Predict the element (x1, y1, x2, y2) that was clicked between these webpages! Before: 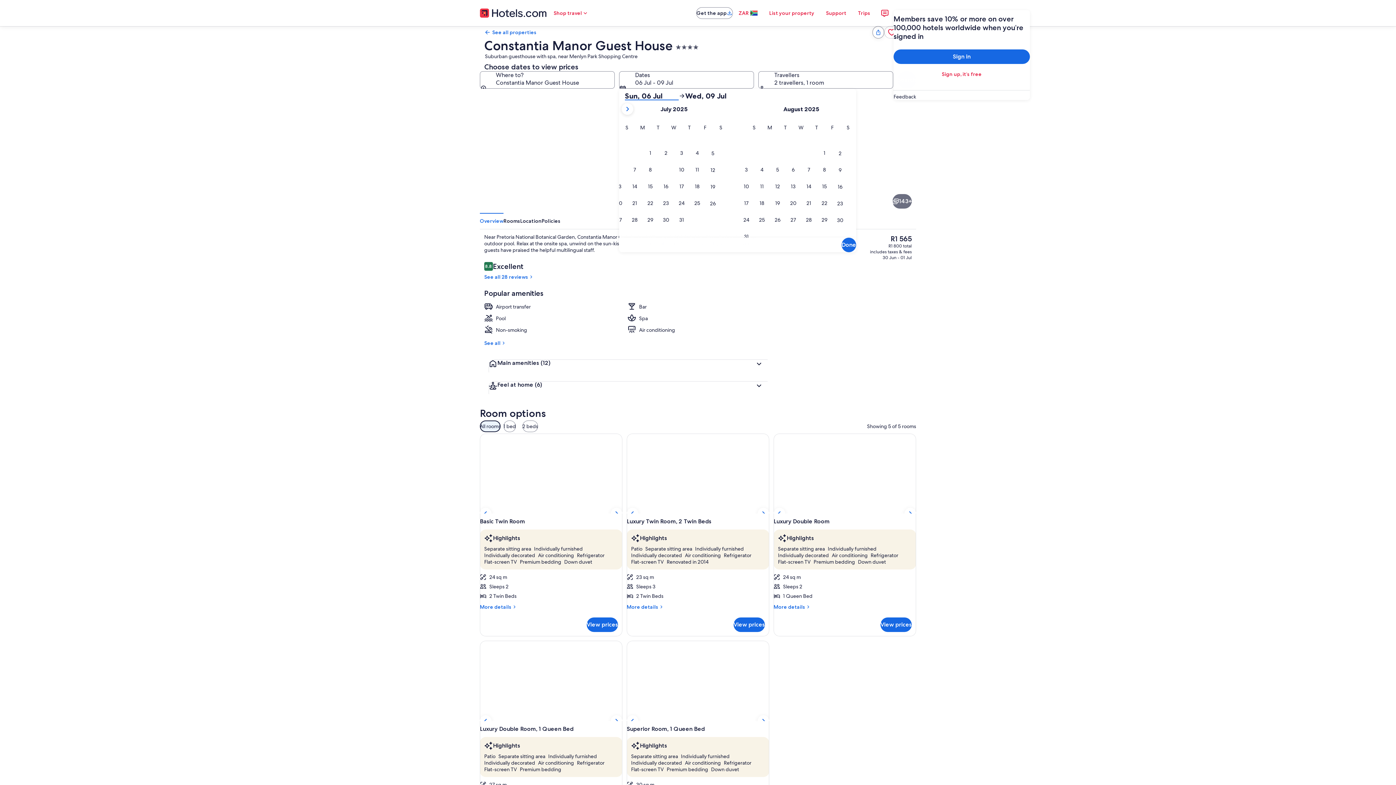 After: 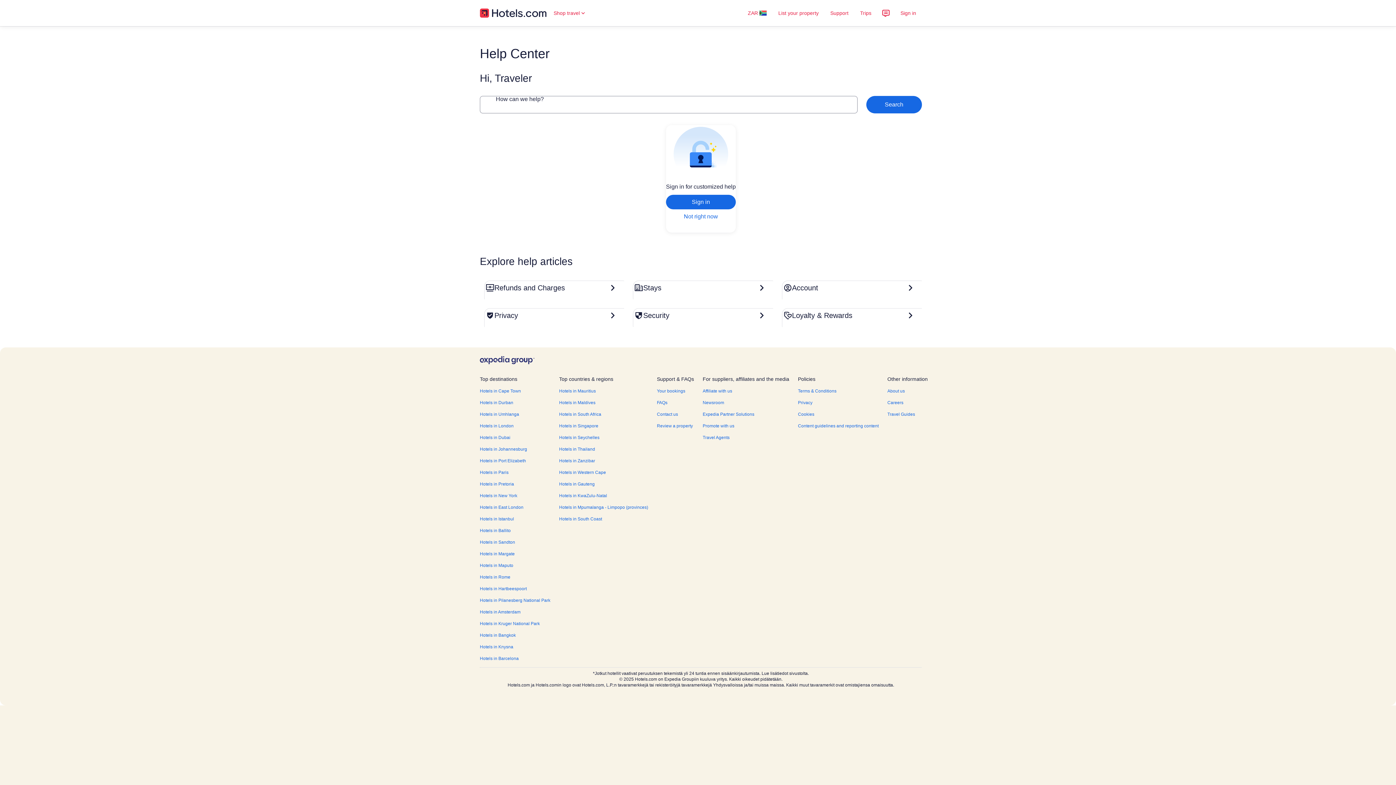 Action: bbox: (820, 5, 852, 20) label: Support